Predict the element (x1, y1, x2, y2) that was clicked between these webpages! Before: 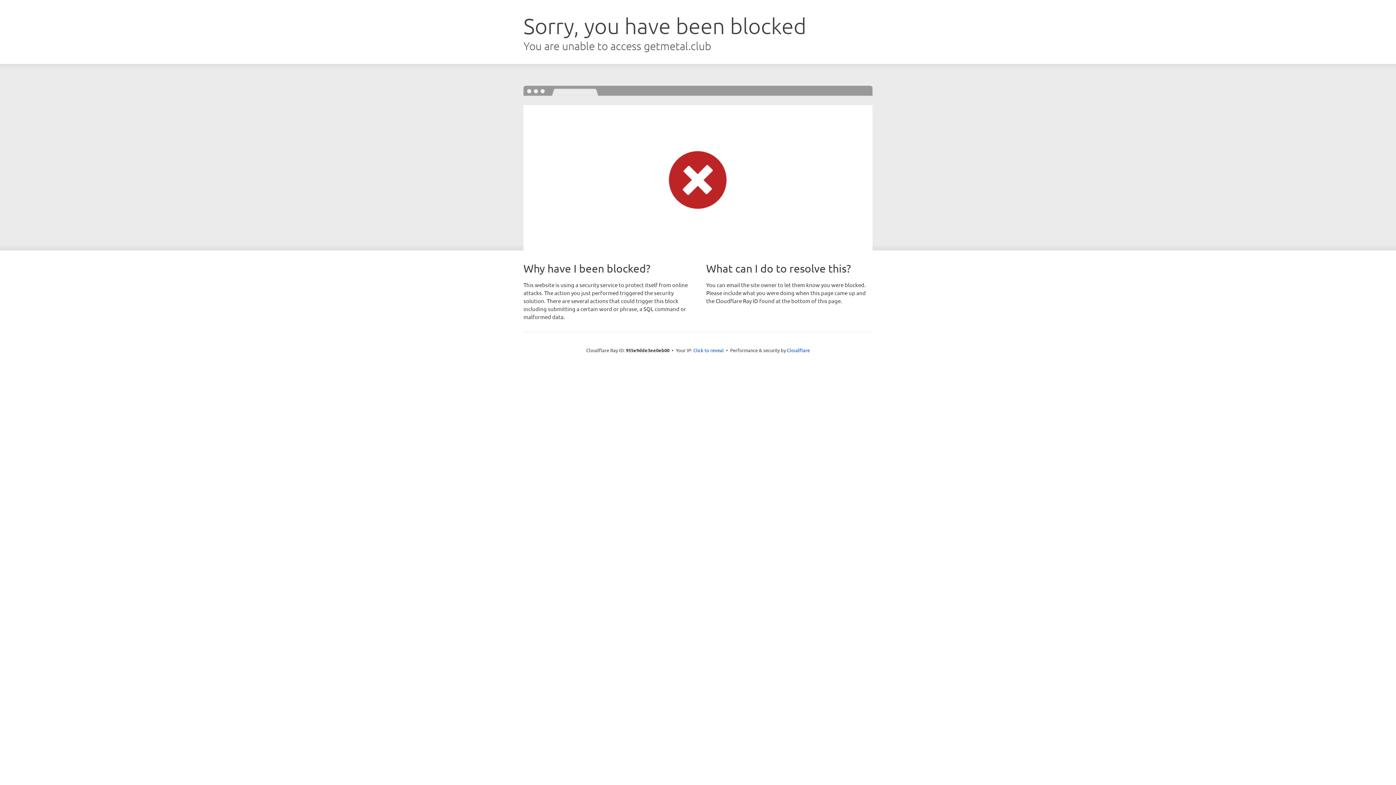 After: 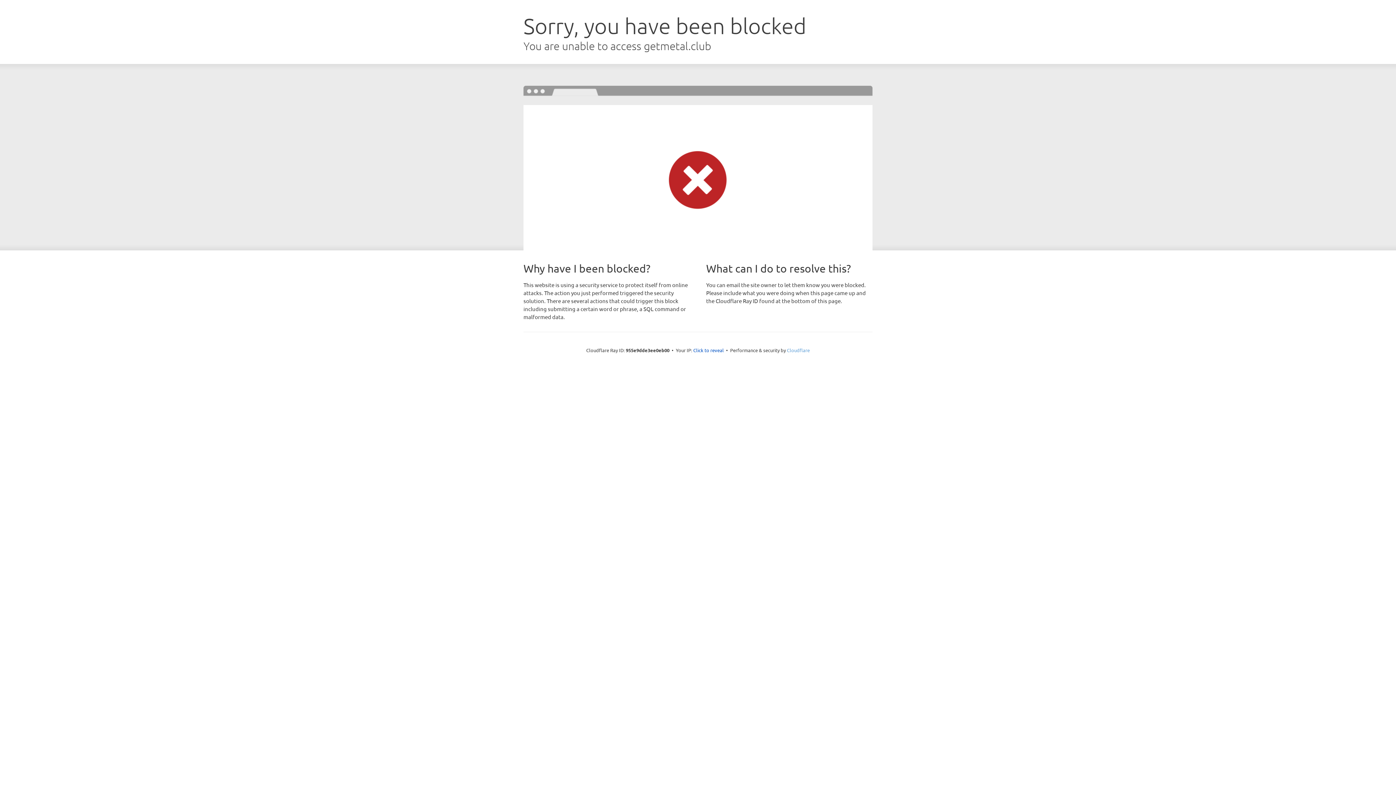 Action: bbox: (787, 347, 810, 353) label: Cloudflare